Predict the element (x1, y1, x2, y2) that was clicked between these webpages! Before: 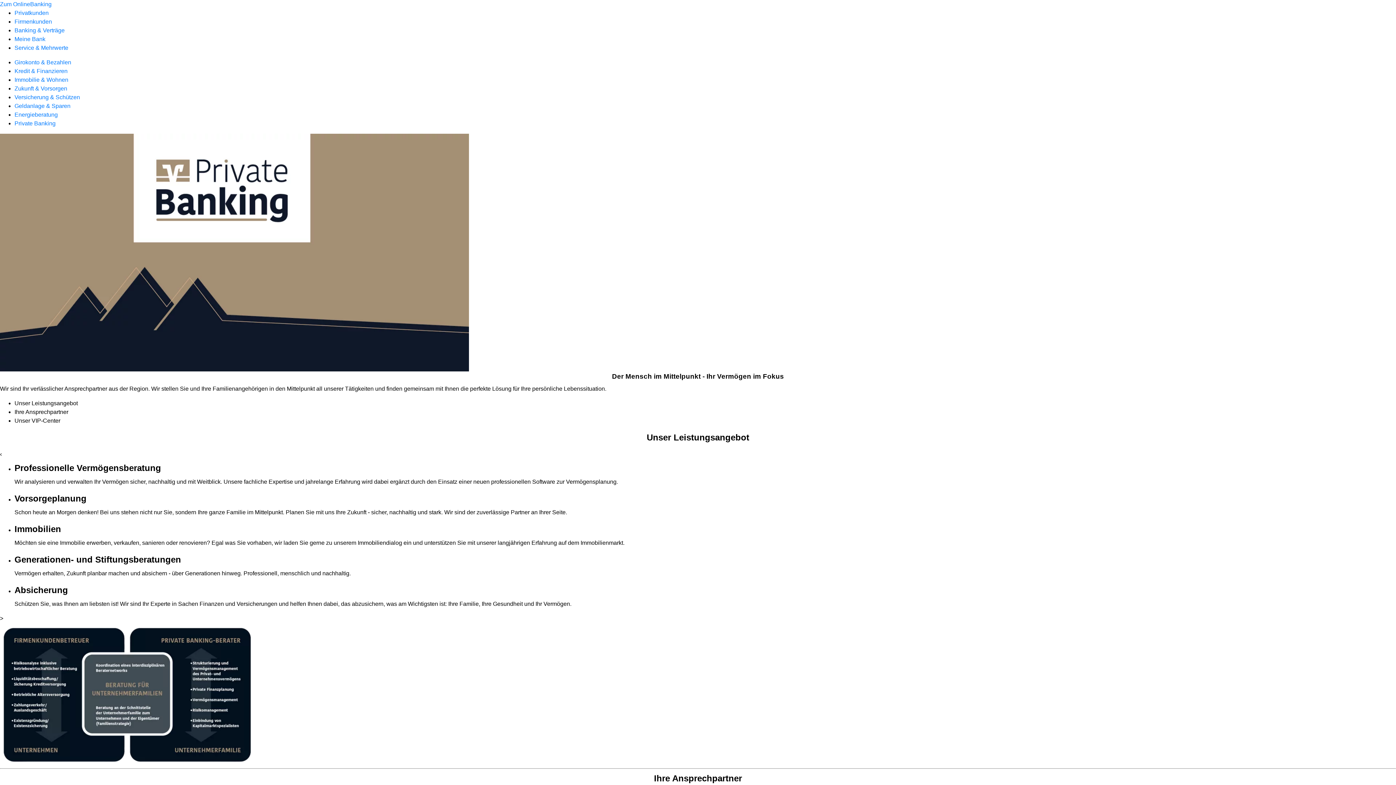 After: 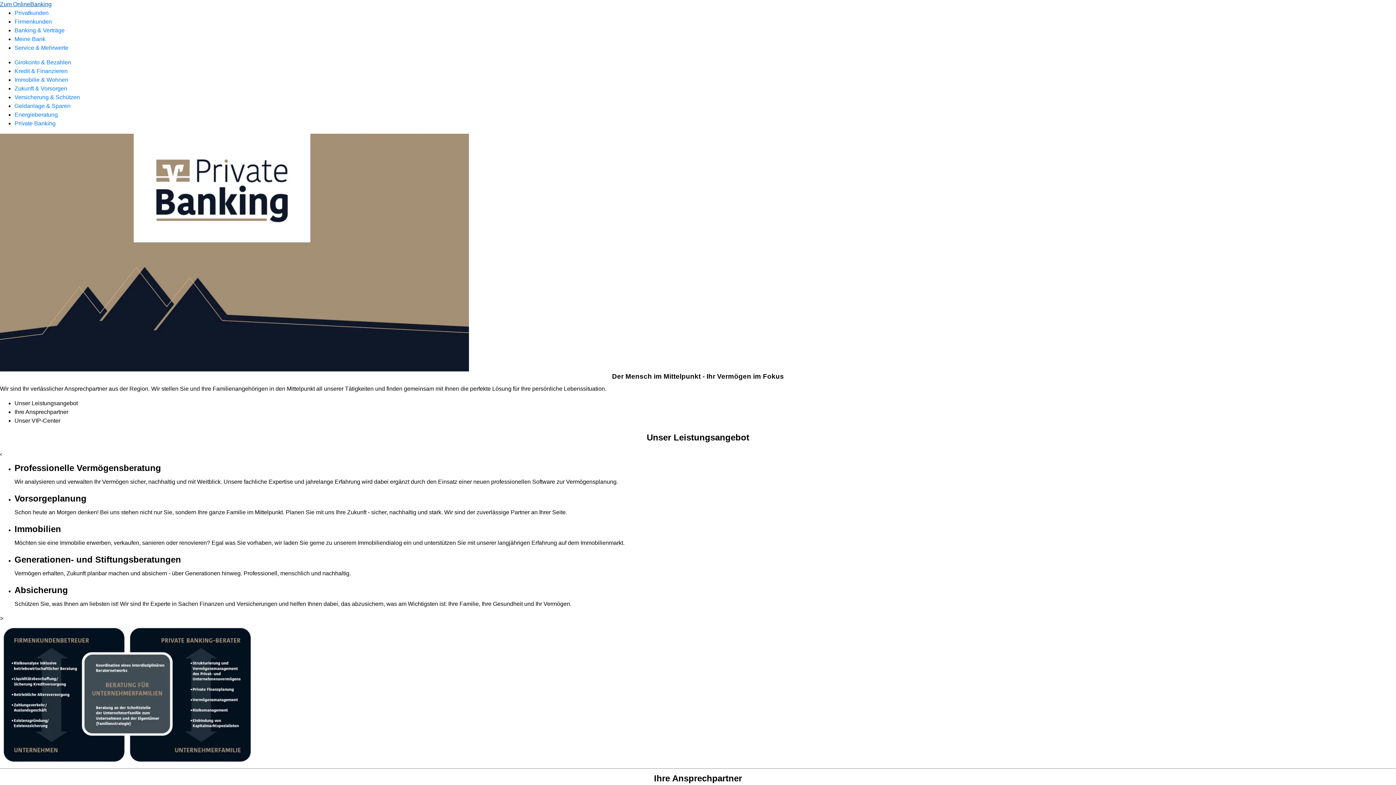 Action: label: Zum OnlineBanking bbox: (0, 1, 51, 7)